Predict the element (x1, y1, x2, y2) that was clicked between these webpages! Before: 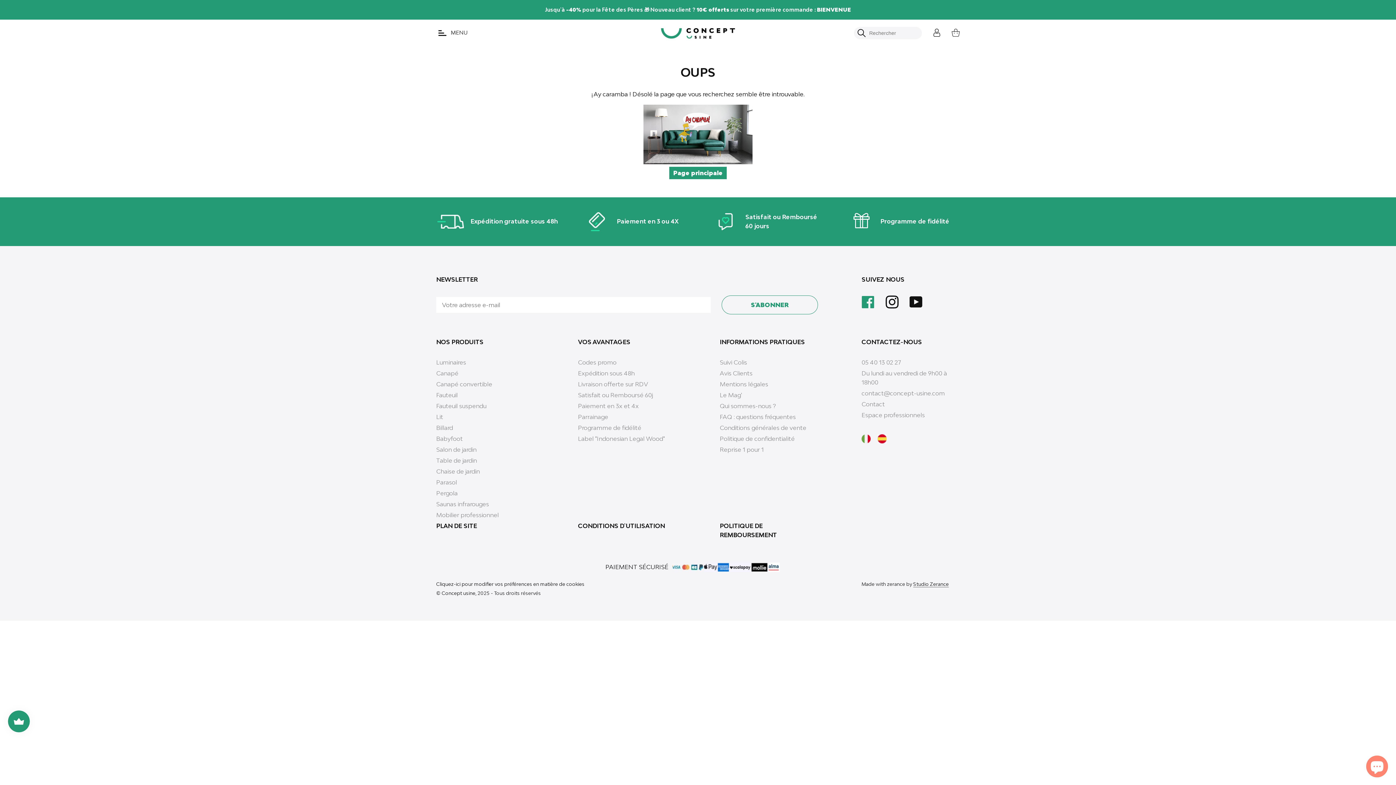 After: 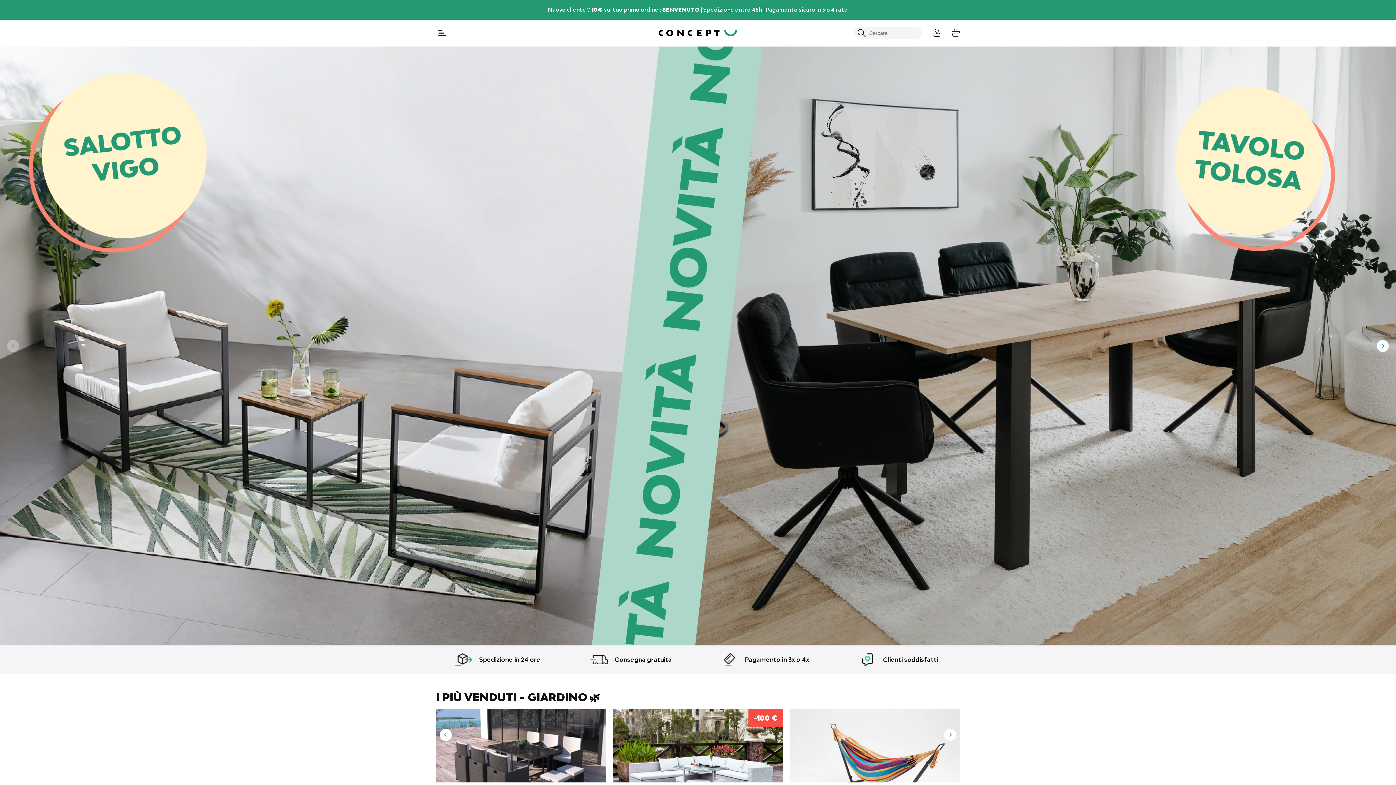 Action: bbox: (861, 434, 870, 446)